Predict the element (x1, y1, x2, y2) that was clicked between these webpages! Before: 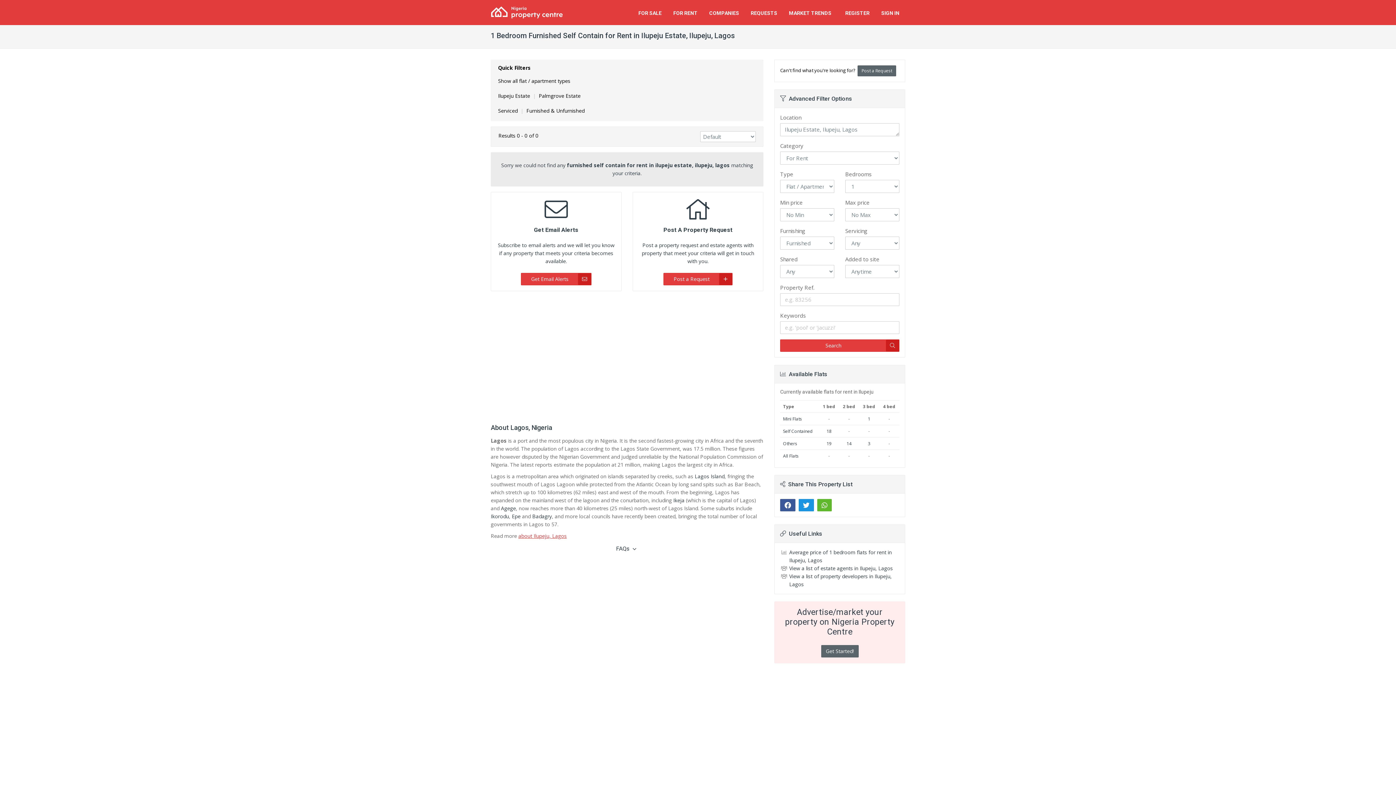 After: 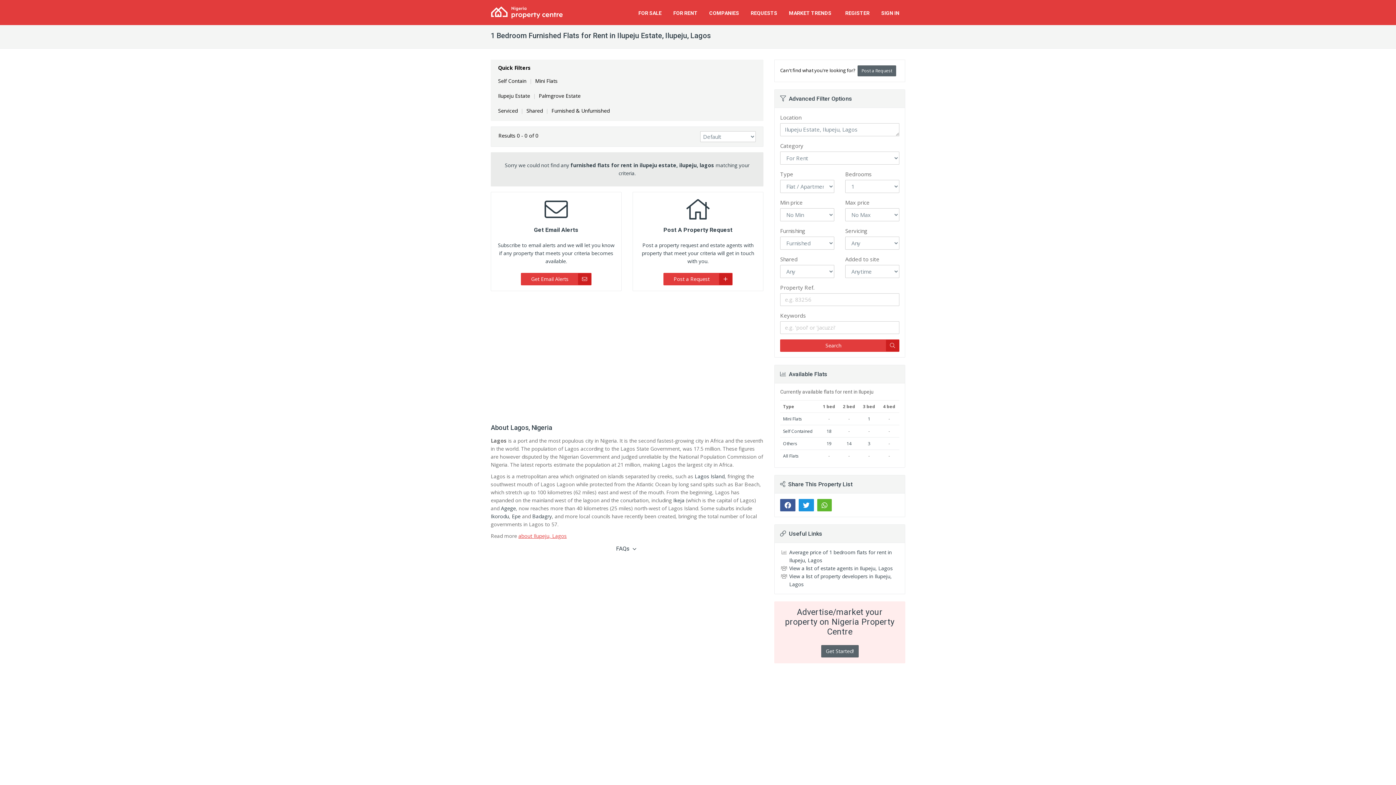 Action: bbox: (780, 339, 899, 352) label: Search